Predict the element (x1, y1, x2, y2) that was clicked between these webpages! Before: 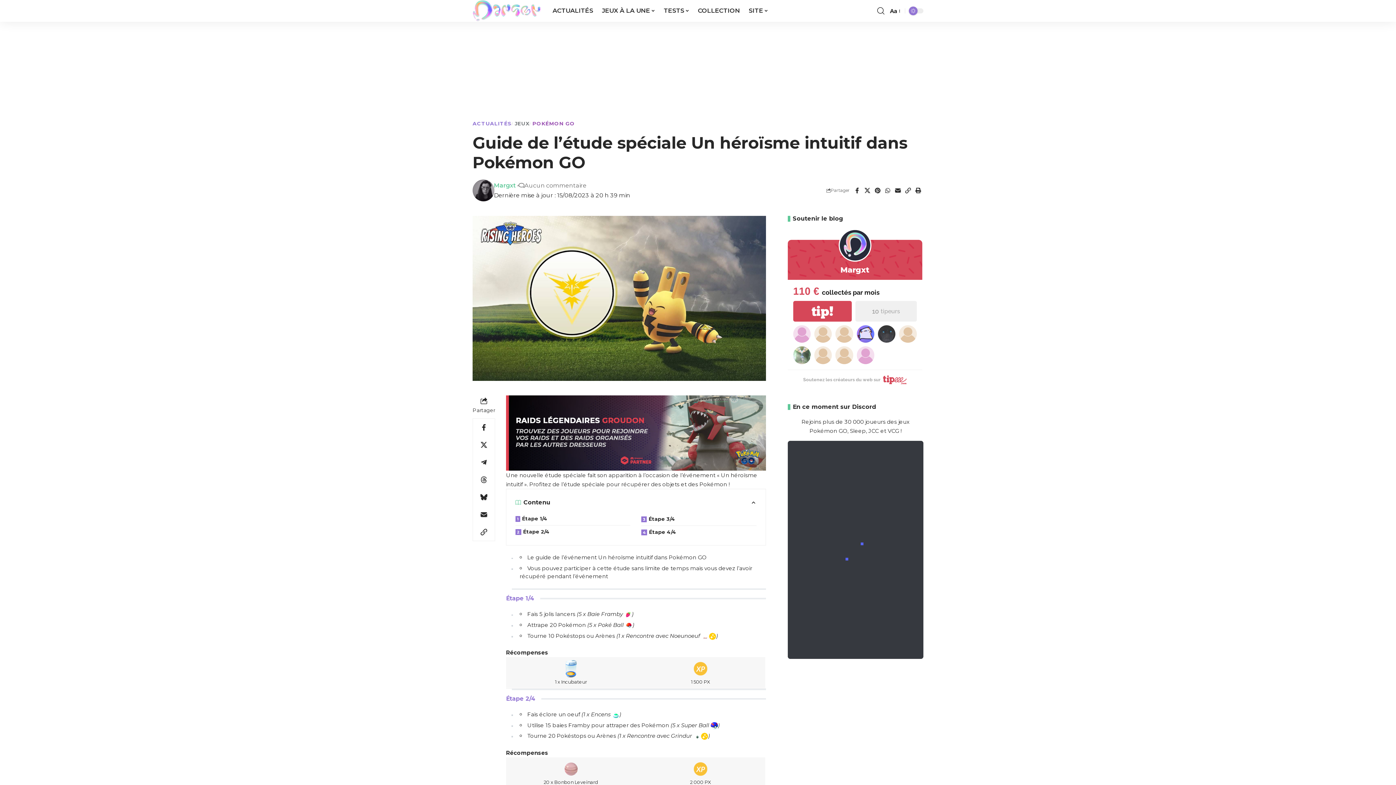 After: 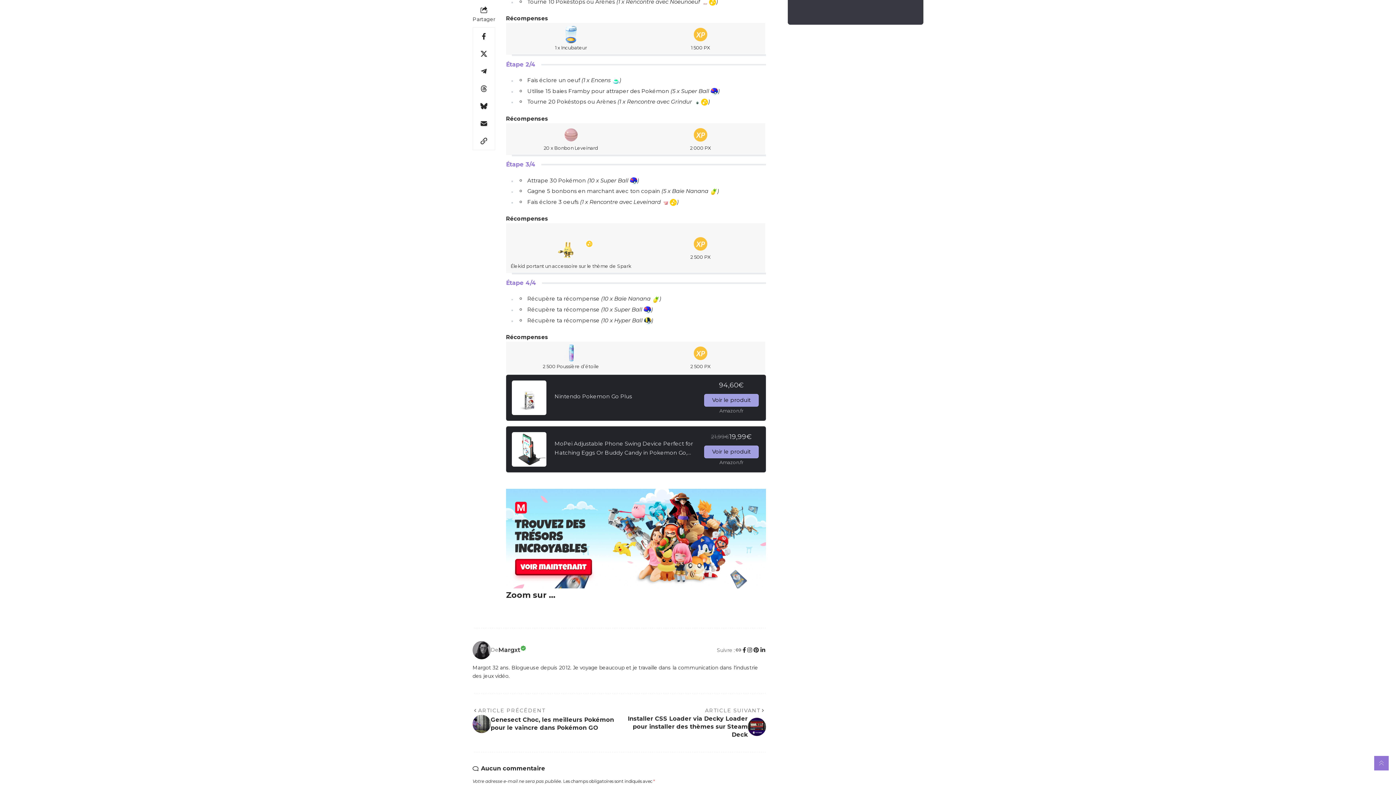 Action: bbox: (515, 525, 630, 538) label: Étape 2/4